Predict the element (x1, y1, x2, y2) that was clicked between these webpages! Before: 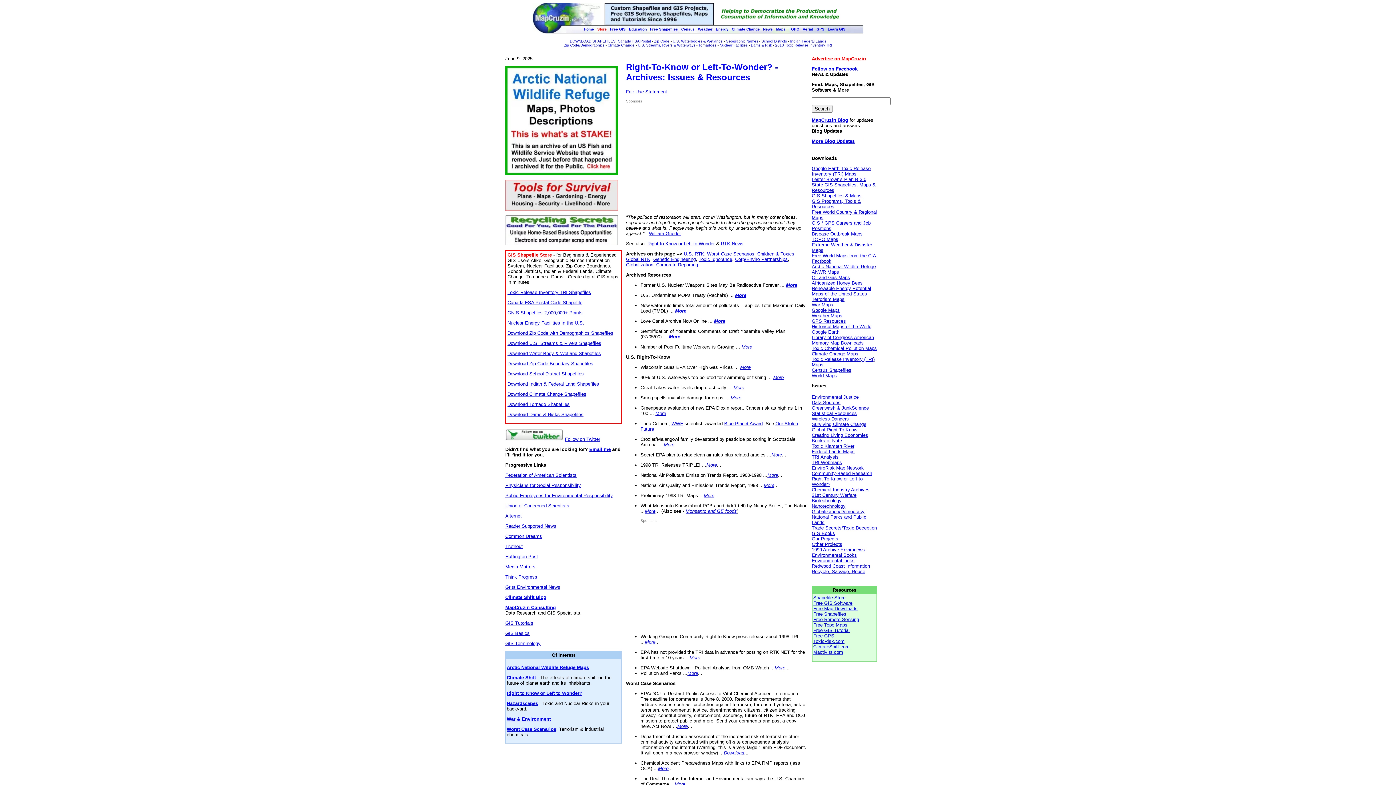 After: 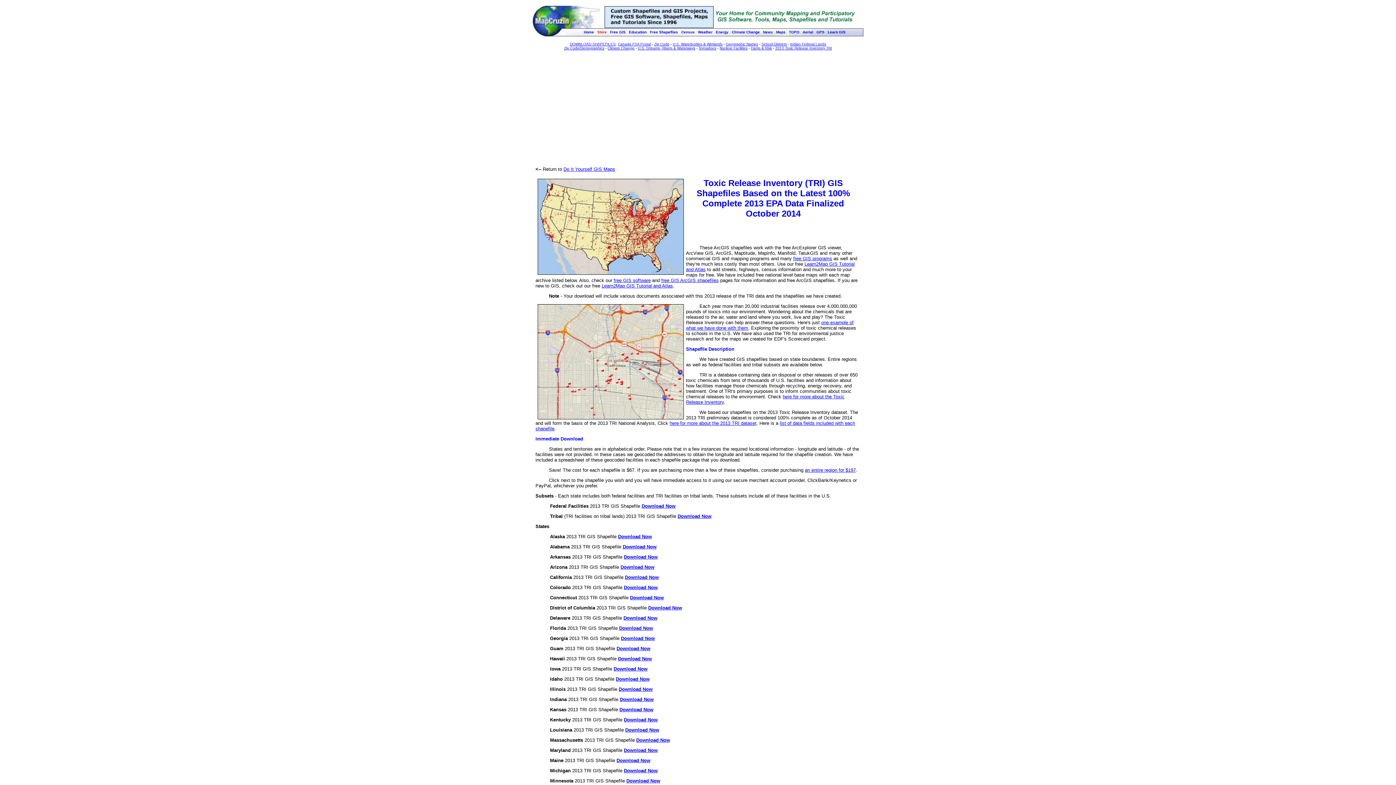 Action: label: 2013 Toxic Release Inventory TRI bbox: (775, 43, 832, 47)